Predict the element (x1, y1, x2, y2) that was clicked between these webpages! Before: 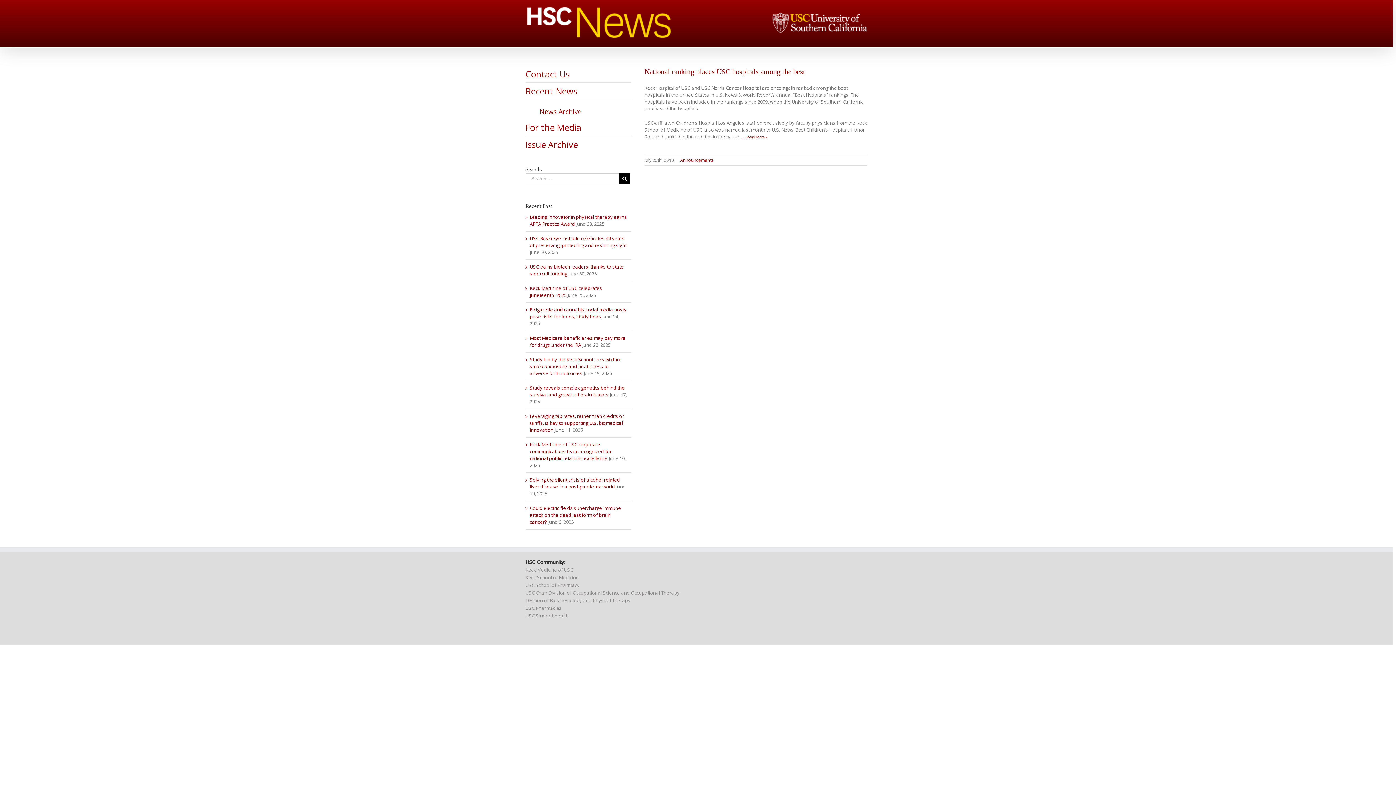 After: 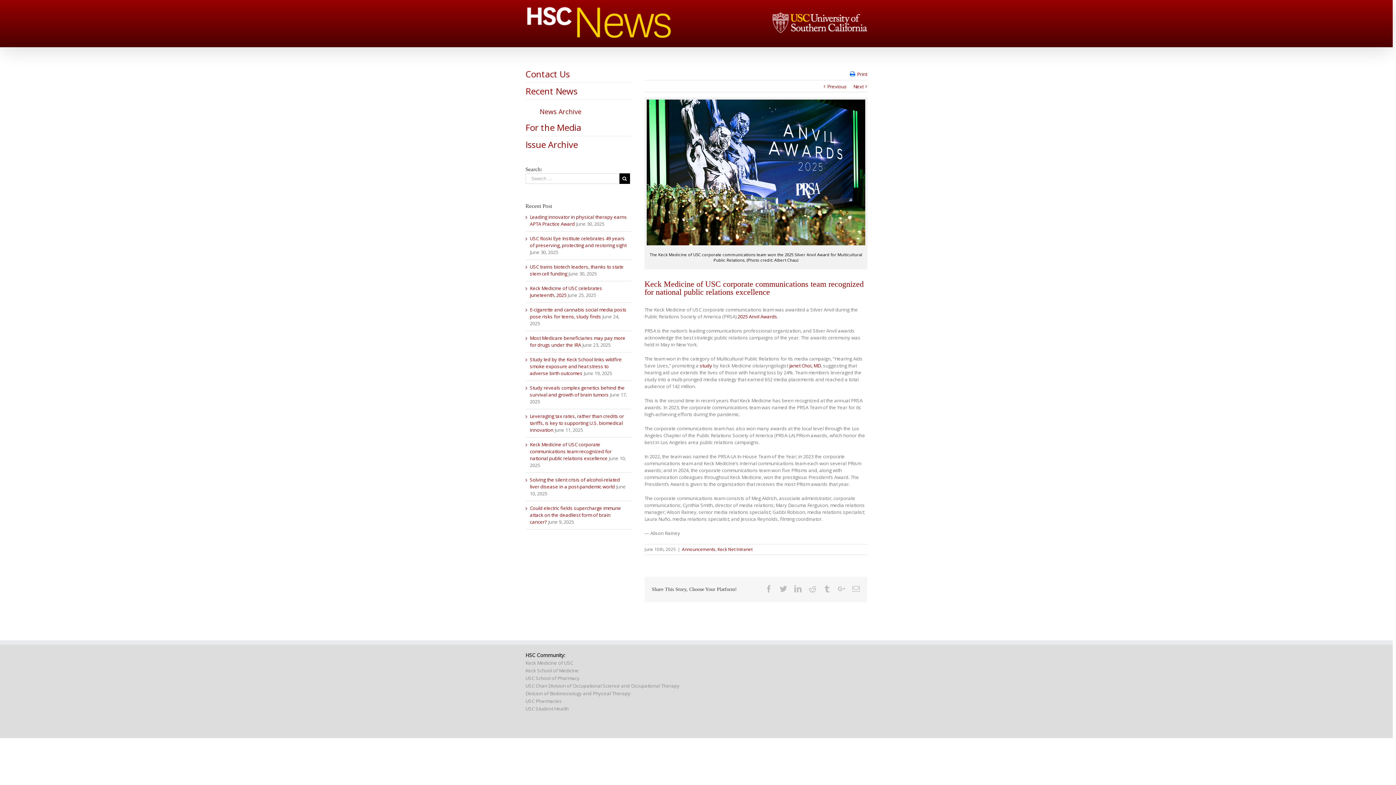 Action: label: Keck Medicine of USC corporate communications team recognized for national public relations excellence bbox: (530, 441, 611, 461)